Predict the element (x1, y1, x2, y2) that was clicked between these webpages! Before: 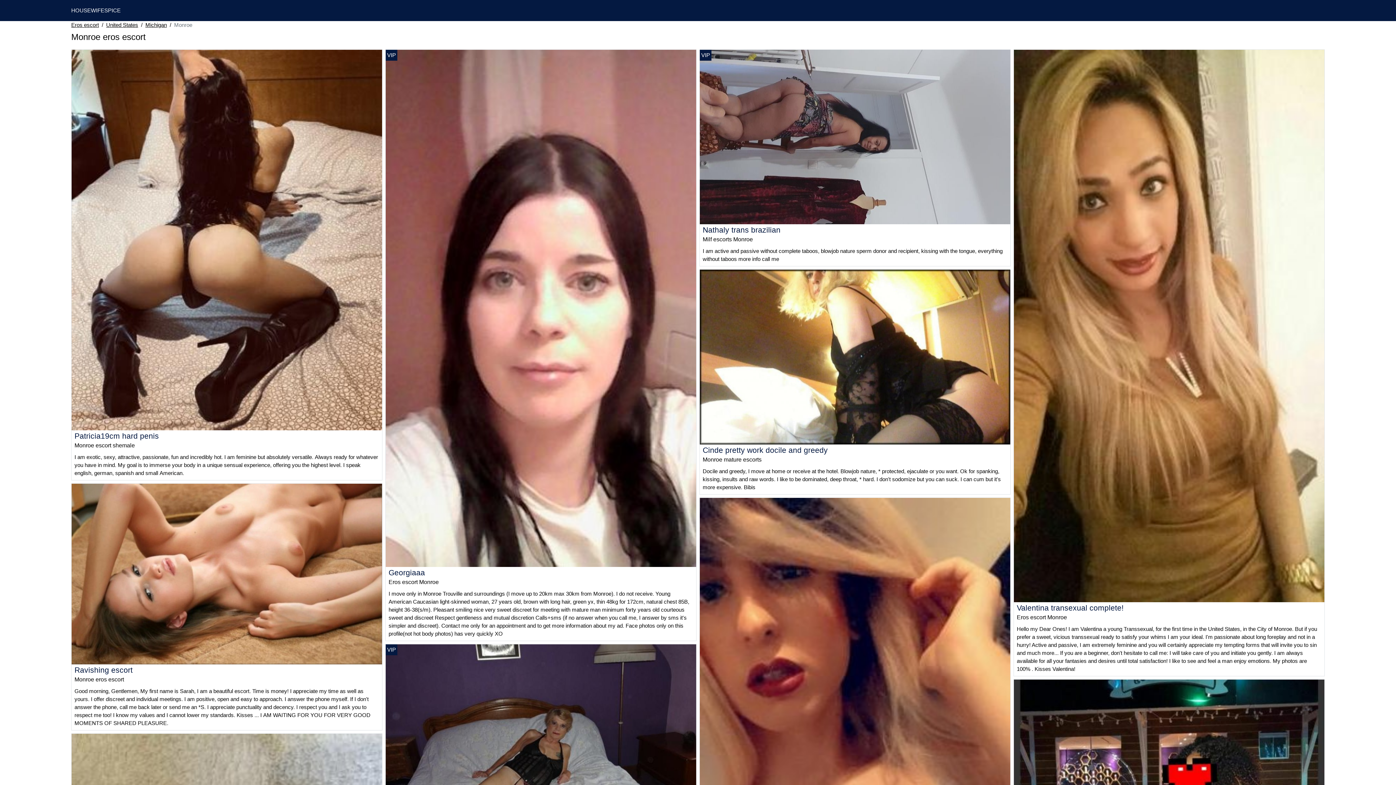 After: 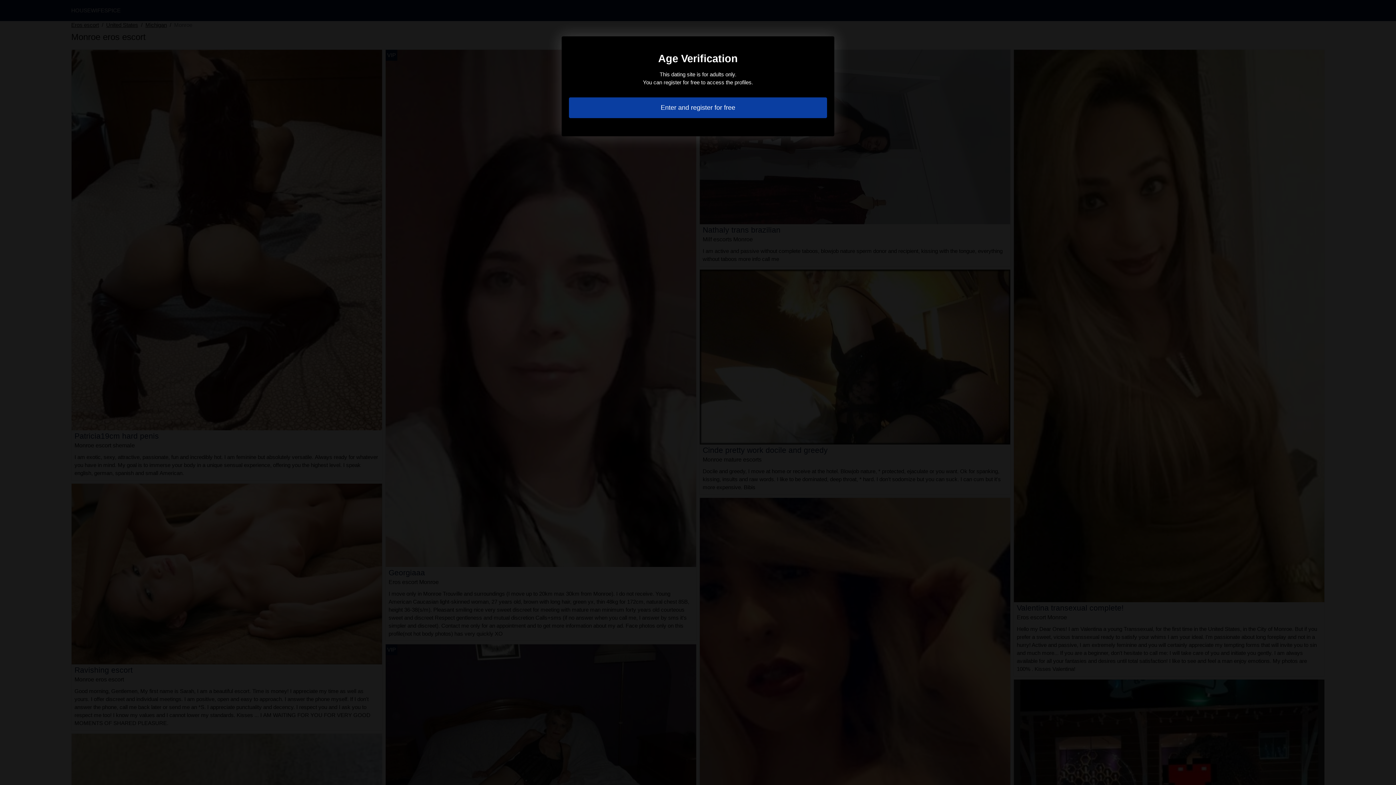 Action: bbox: (71, 570, 382, 576)